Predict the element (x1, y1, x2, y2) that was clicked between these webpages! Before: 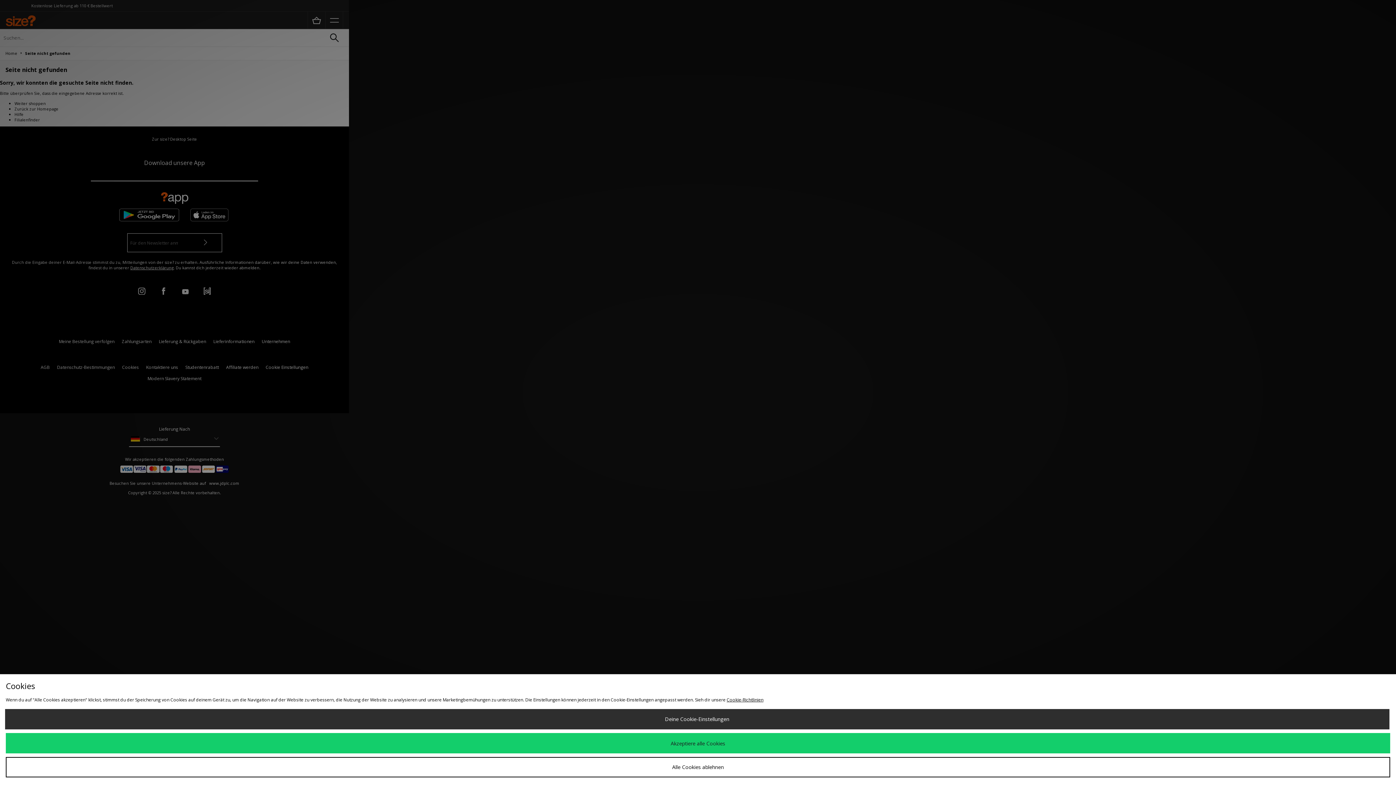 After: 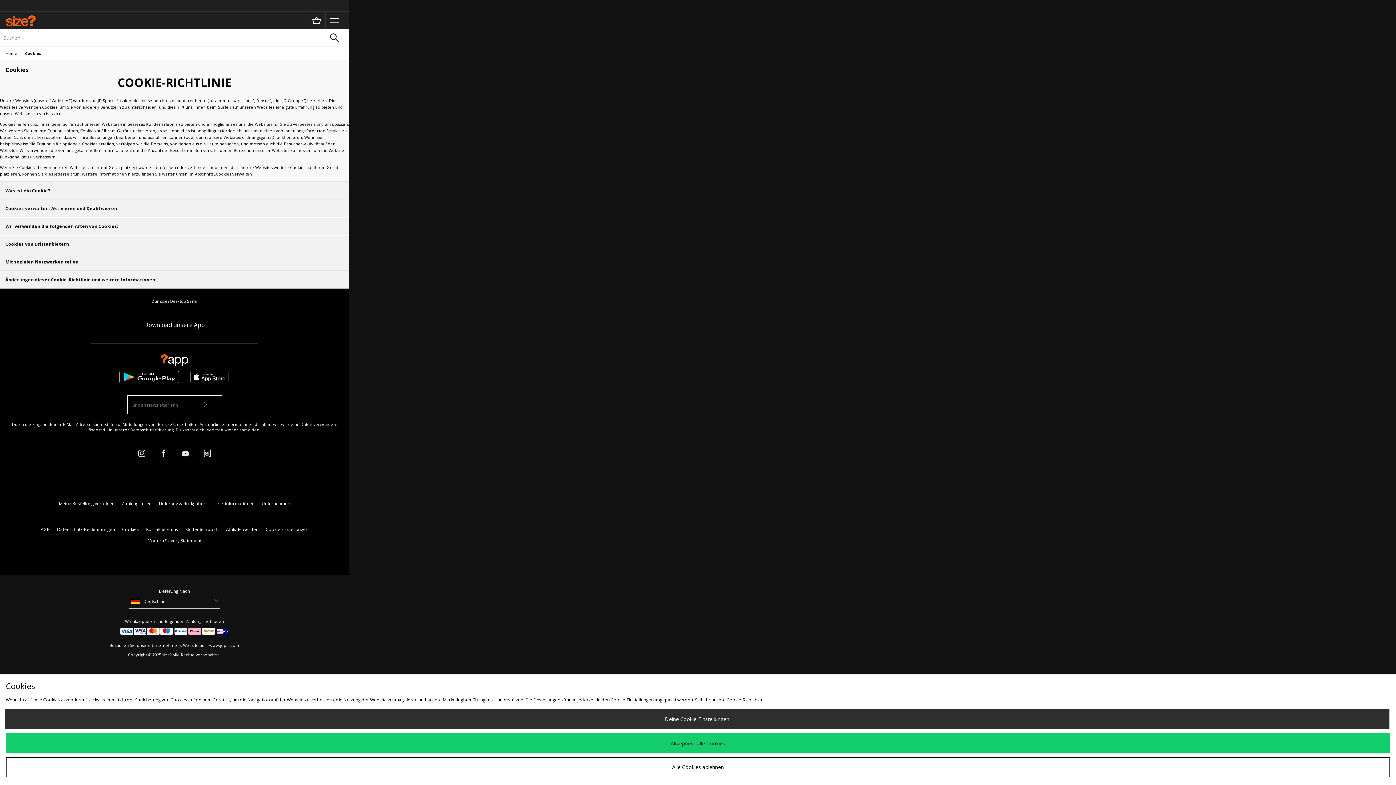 Action: label: Cookie-Richtlinien bbox: (726, 697, 763, 703)